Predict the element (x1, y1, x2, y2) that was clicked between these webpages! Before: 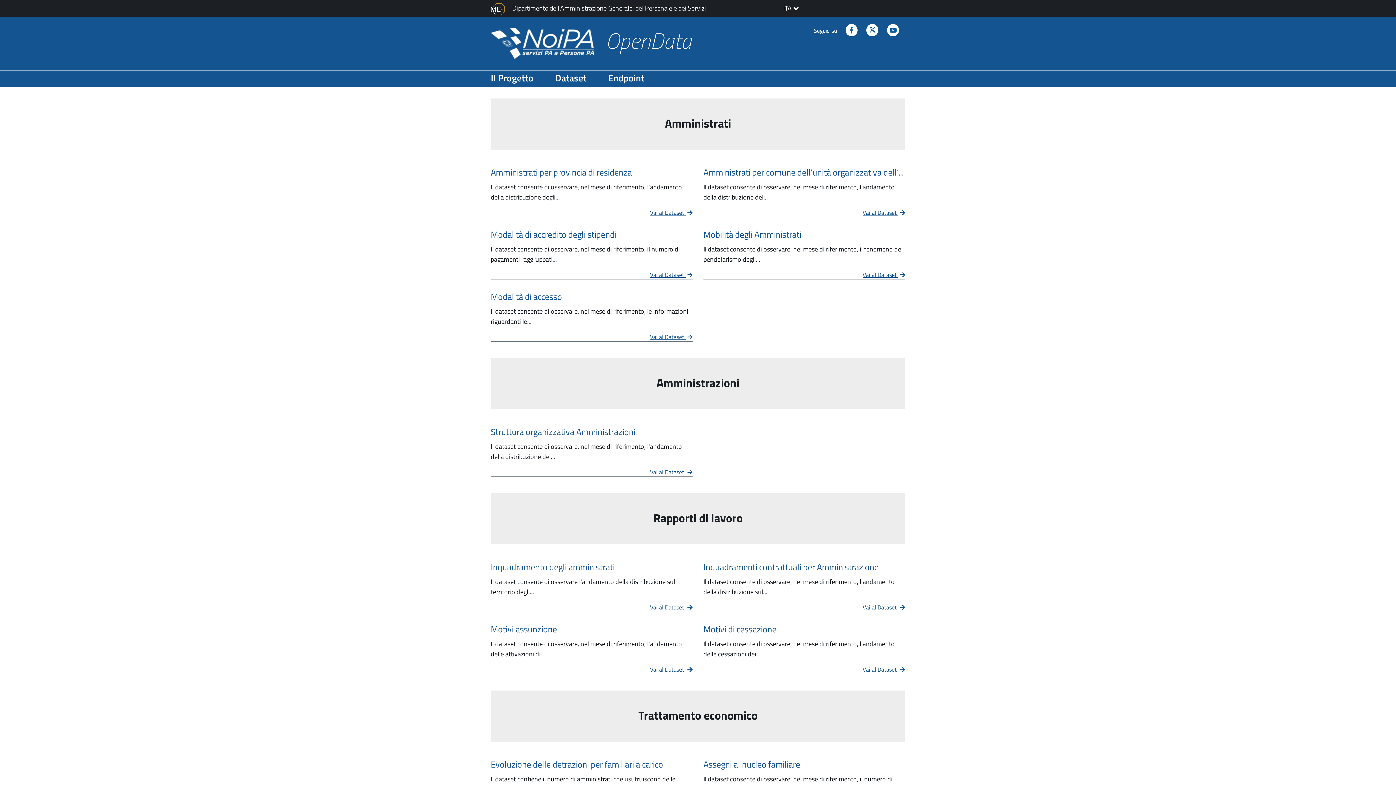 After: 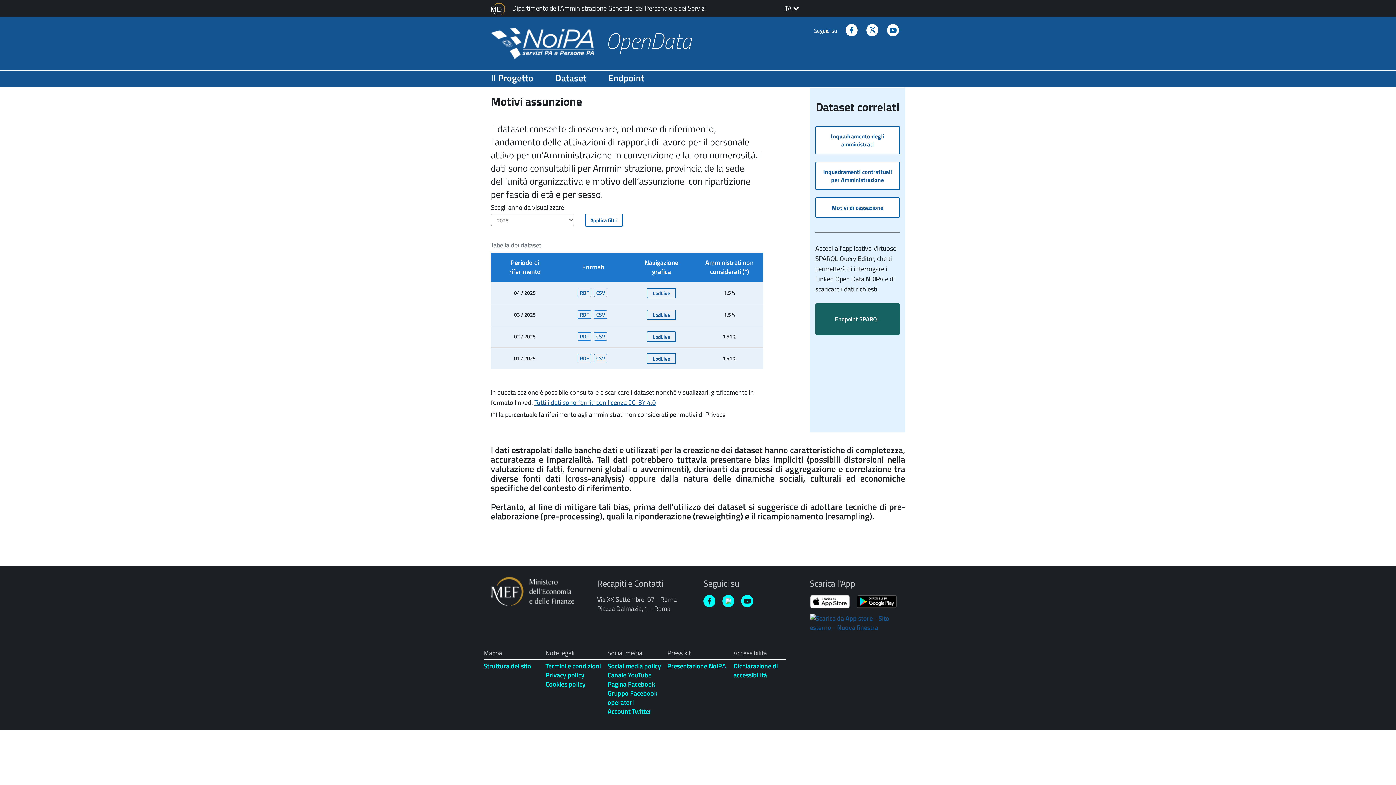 Action: label: Vai al Dataset Motivi assunzione bbox: (490, 623, 692, 635)